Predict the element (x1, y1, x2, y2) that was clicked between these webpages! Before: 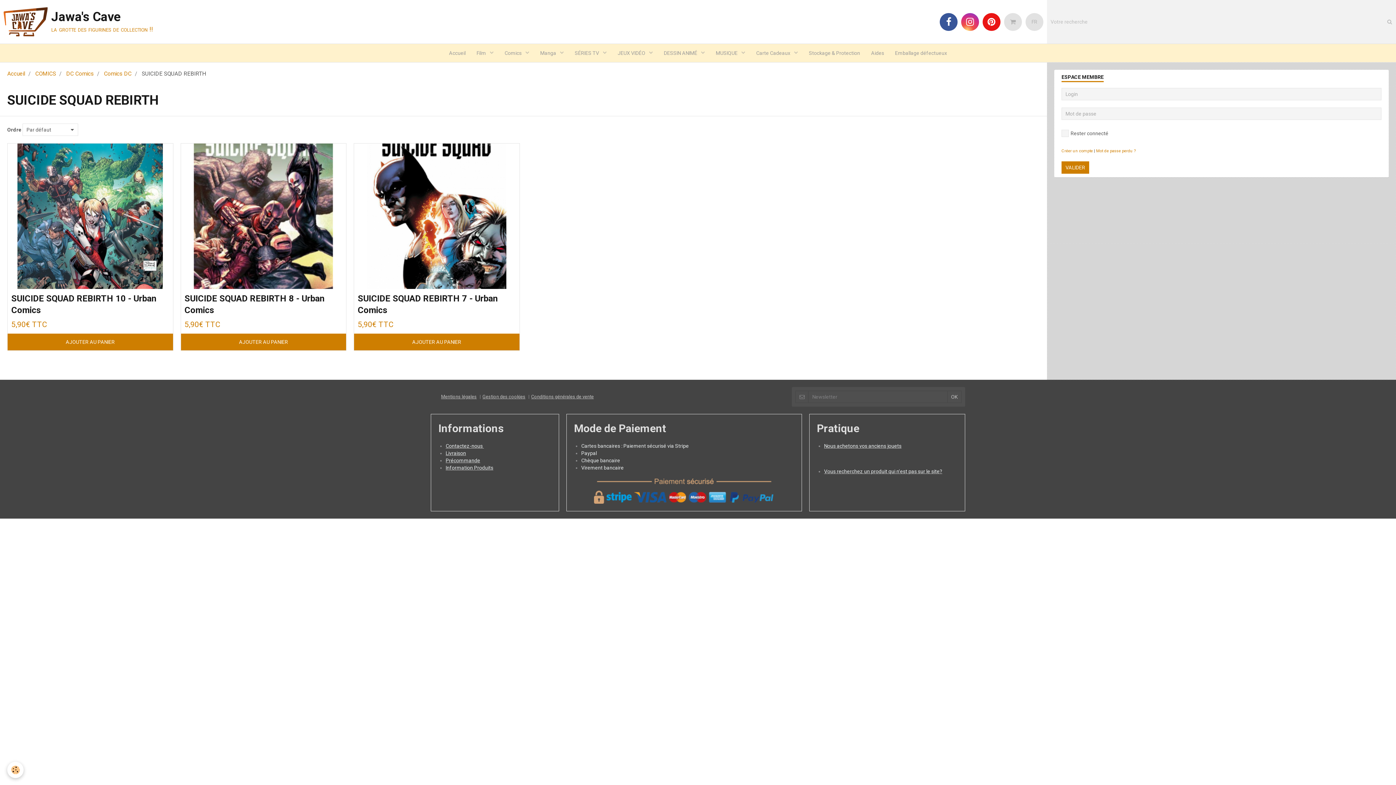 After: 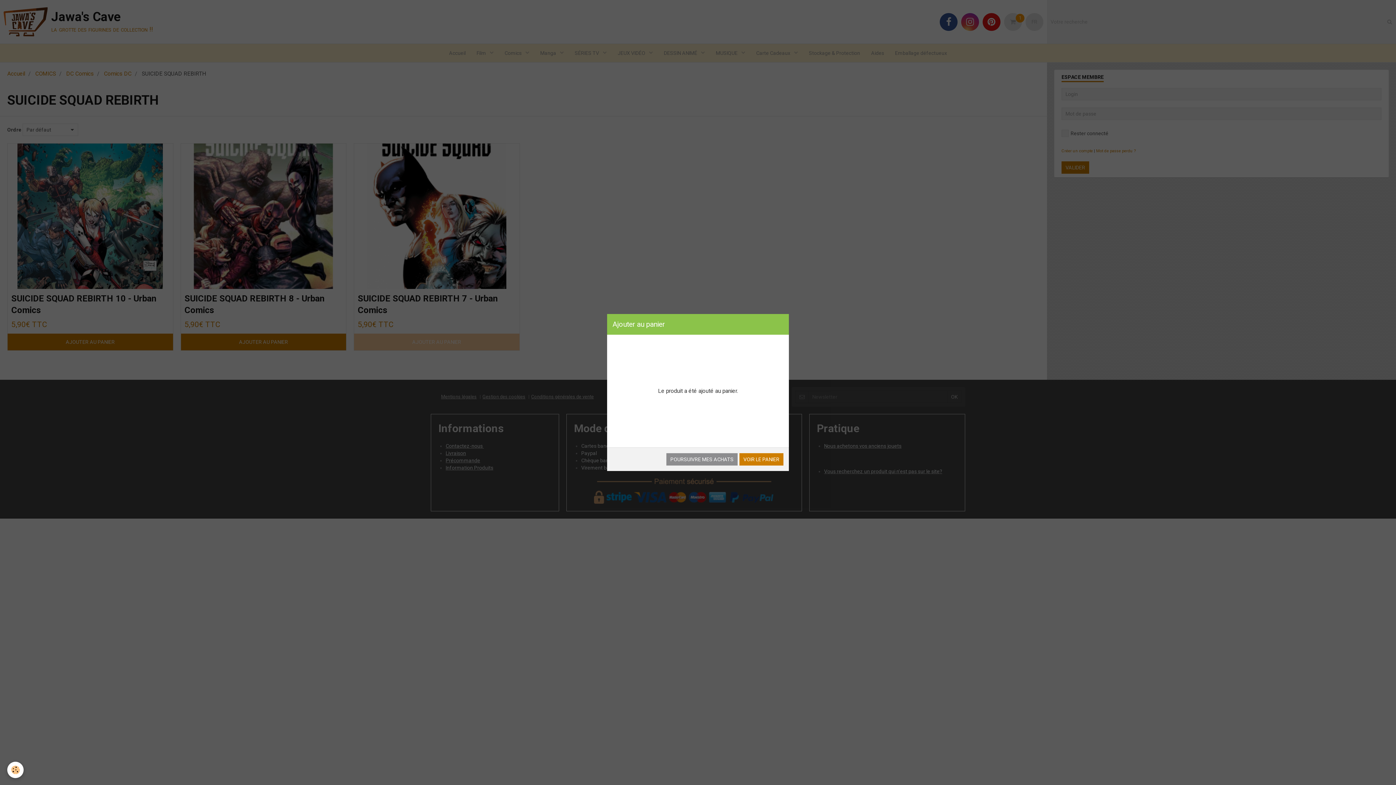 Action: label: AJOUTER AU PANIER bbox: (354, 333, 519, 350)